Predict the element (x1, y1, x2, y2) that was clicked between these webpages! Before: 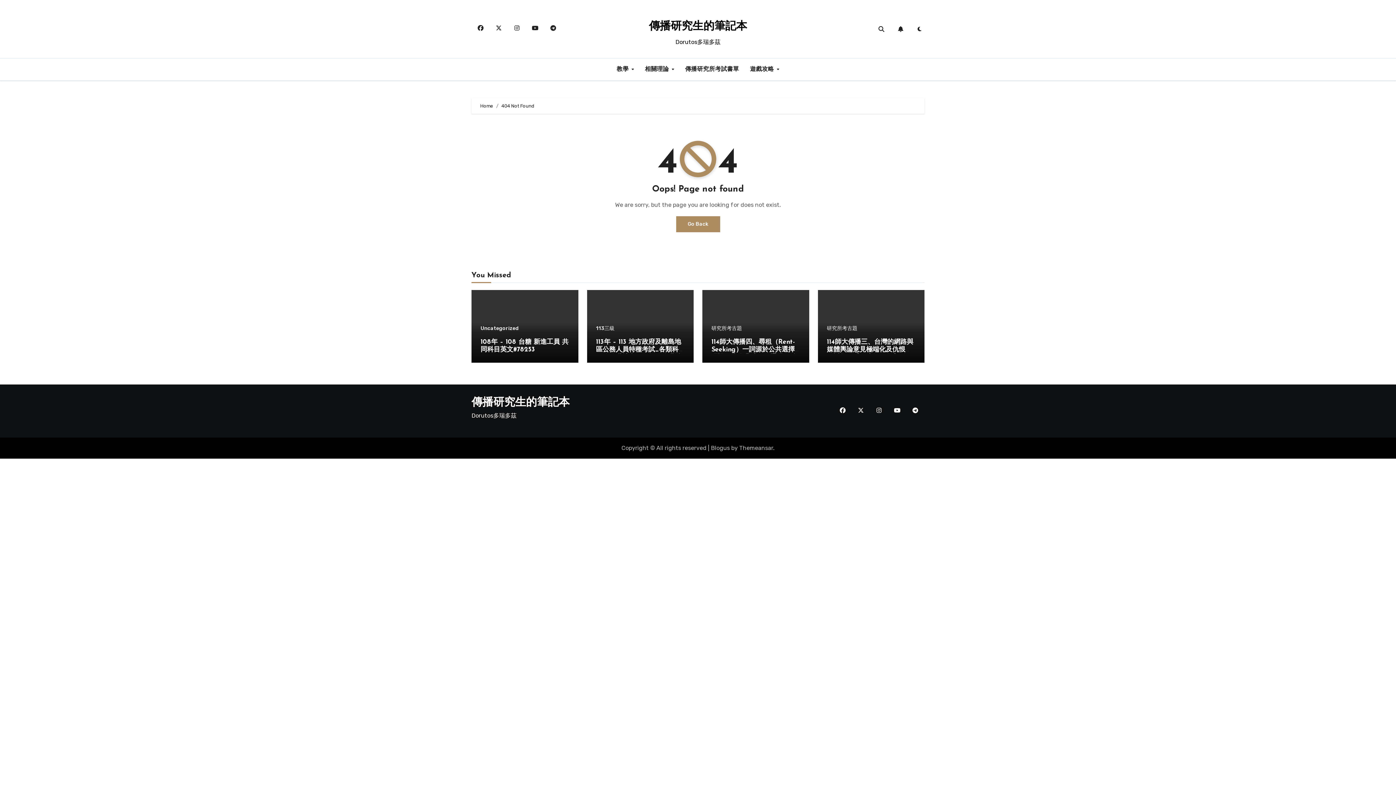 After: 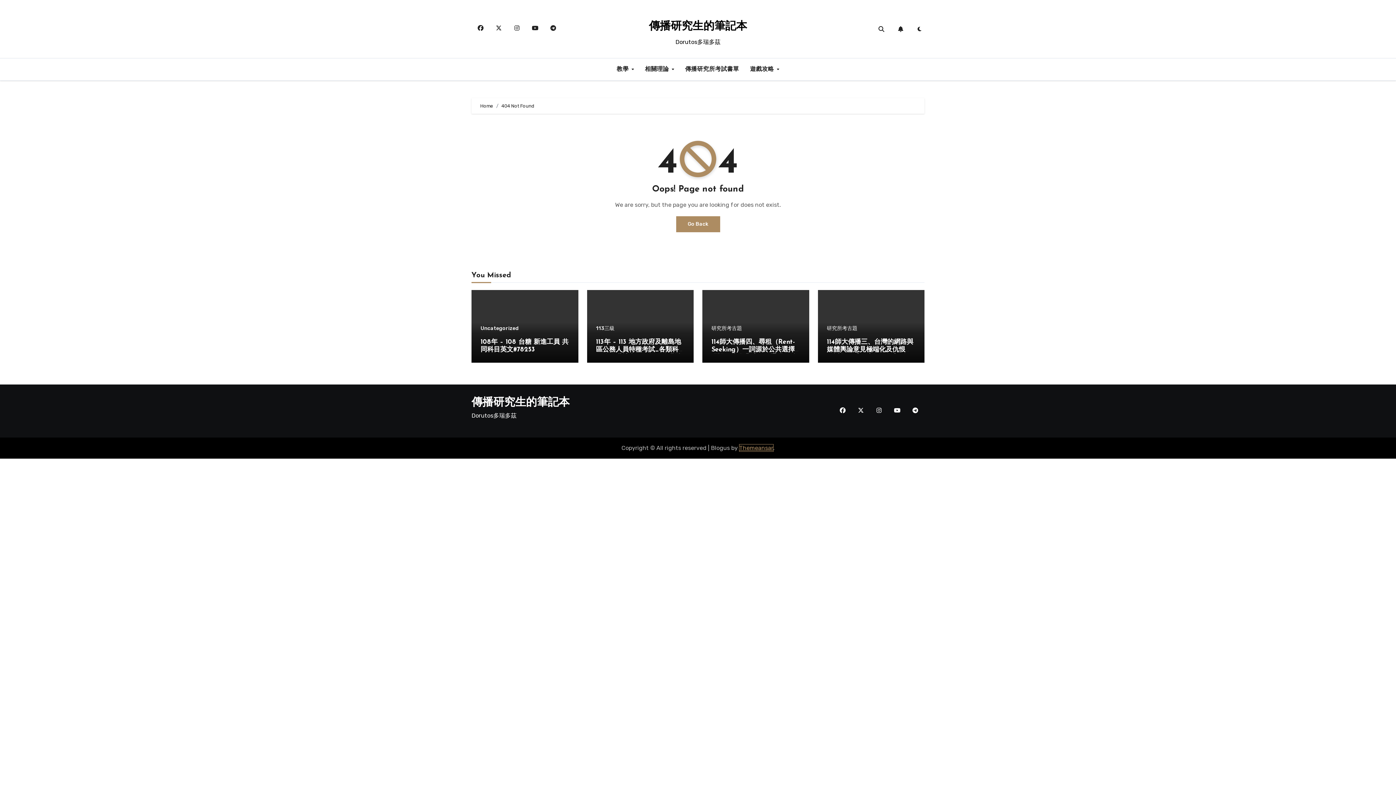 Action: label: Themeansar bbox: (739, 444, 773, 451)